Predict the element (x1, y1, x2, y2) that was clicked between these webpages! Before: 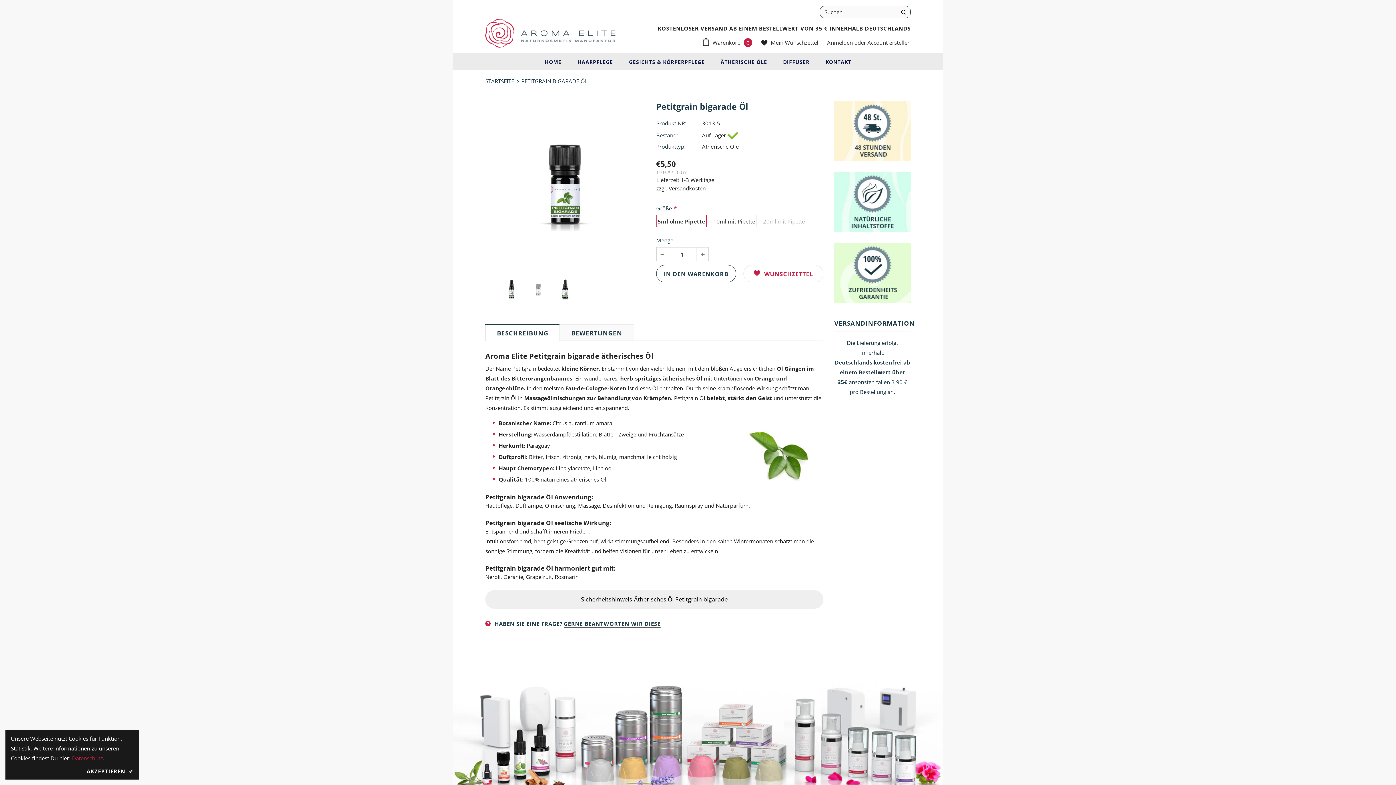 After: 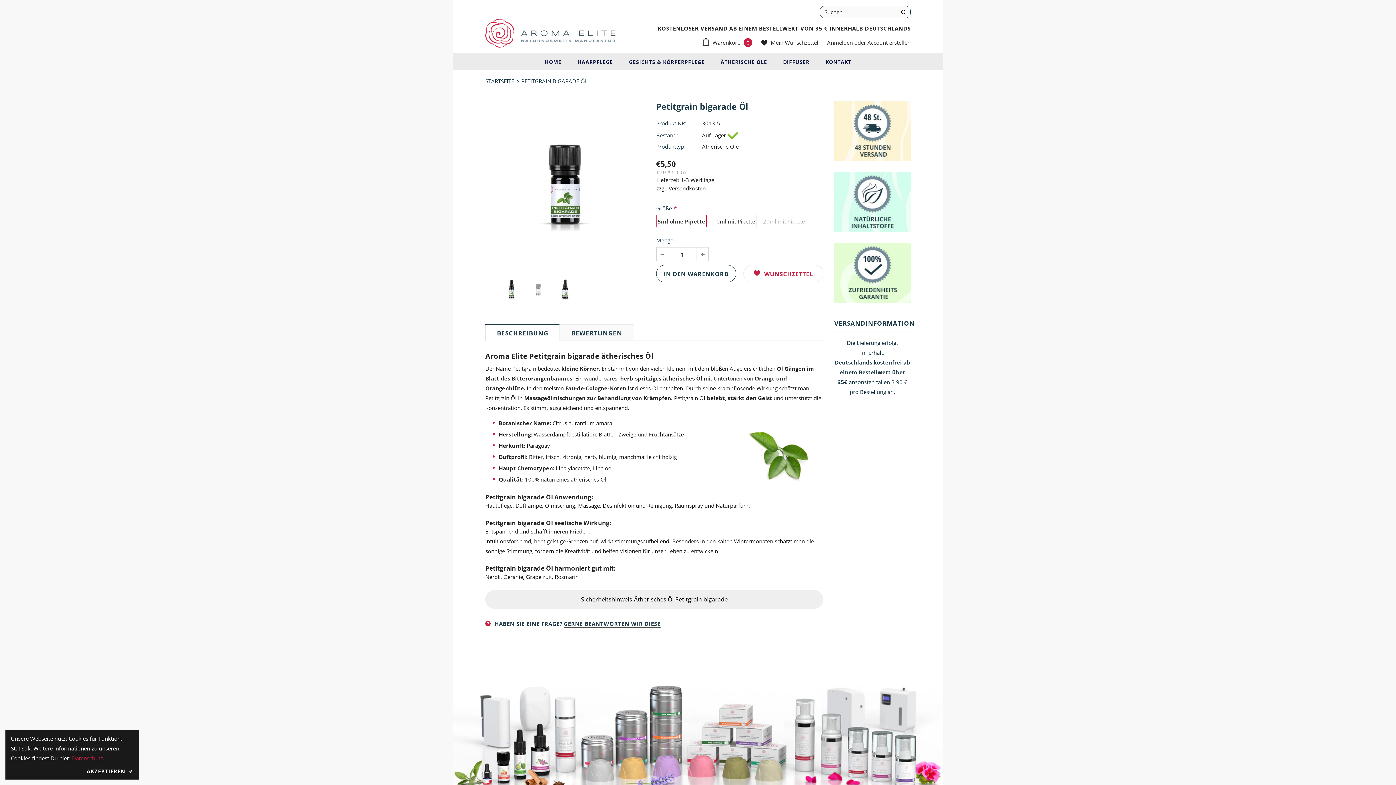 Action: bbox: (656, 247, 668, 261)